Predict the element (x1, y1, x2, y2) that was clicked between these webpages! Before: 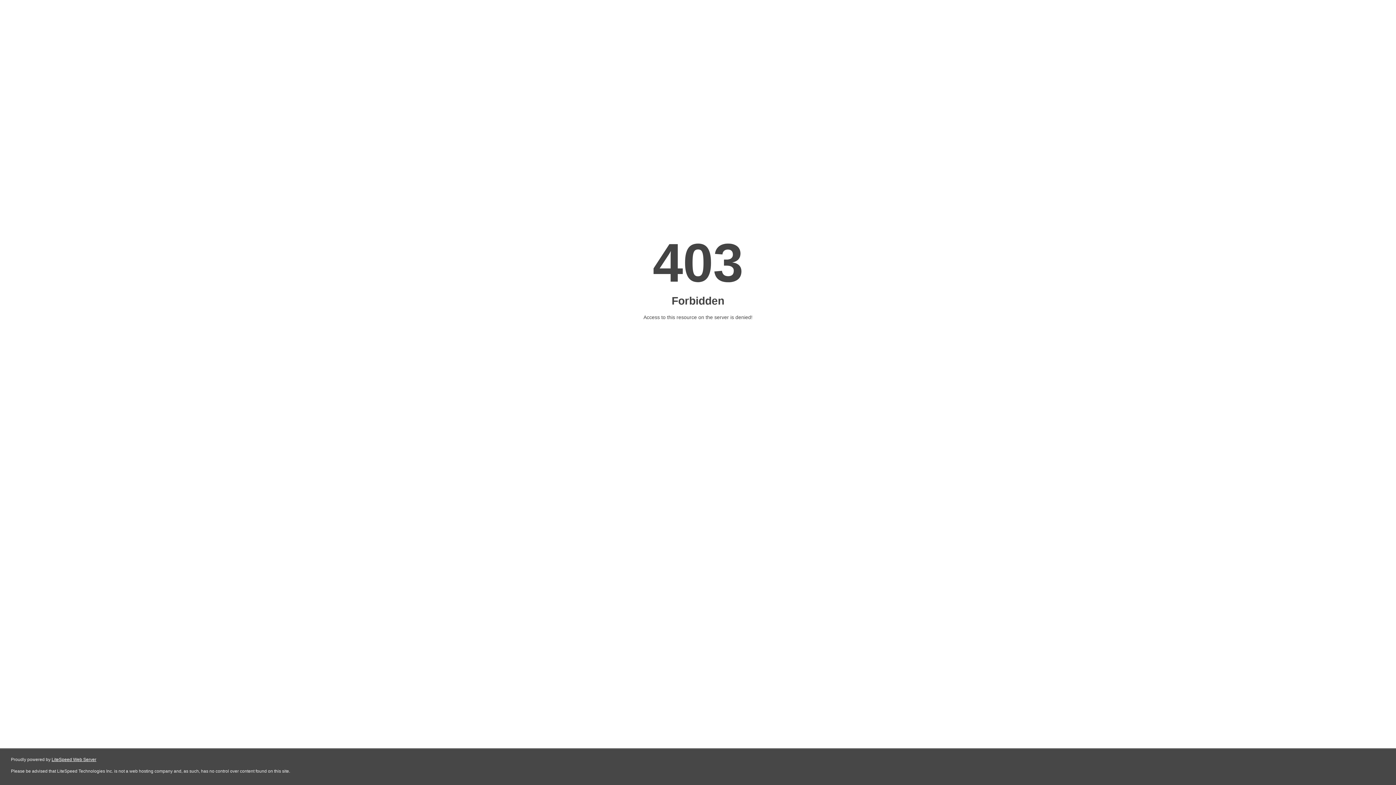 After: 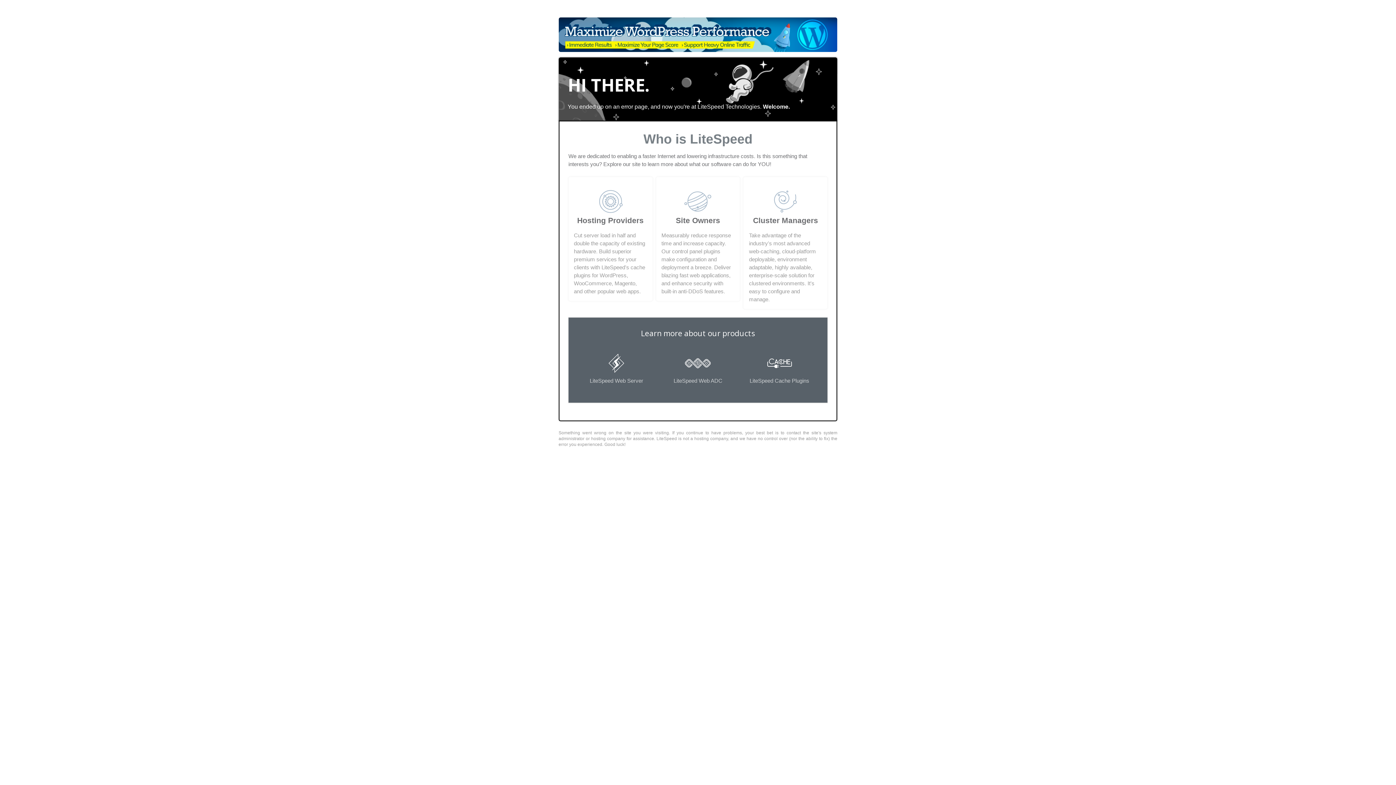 Action: bbox: (51, 757, 96, 762) label: LiteSpeed Web Server